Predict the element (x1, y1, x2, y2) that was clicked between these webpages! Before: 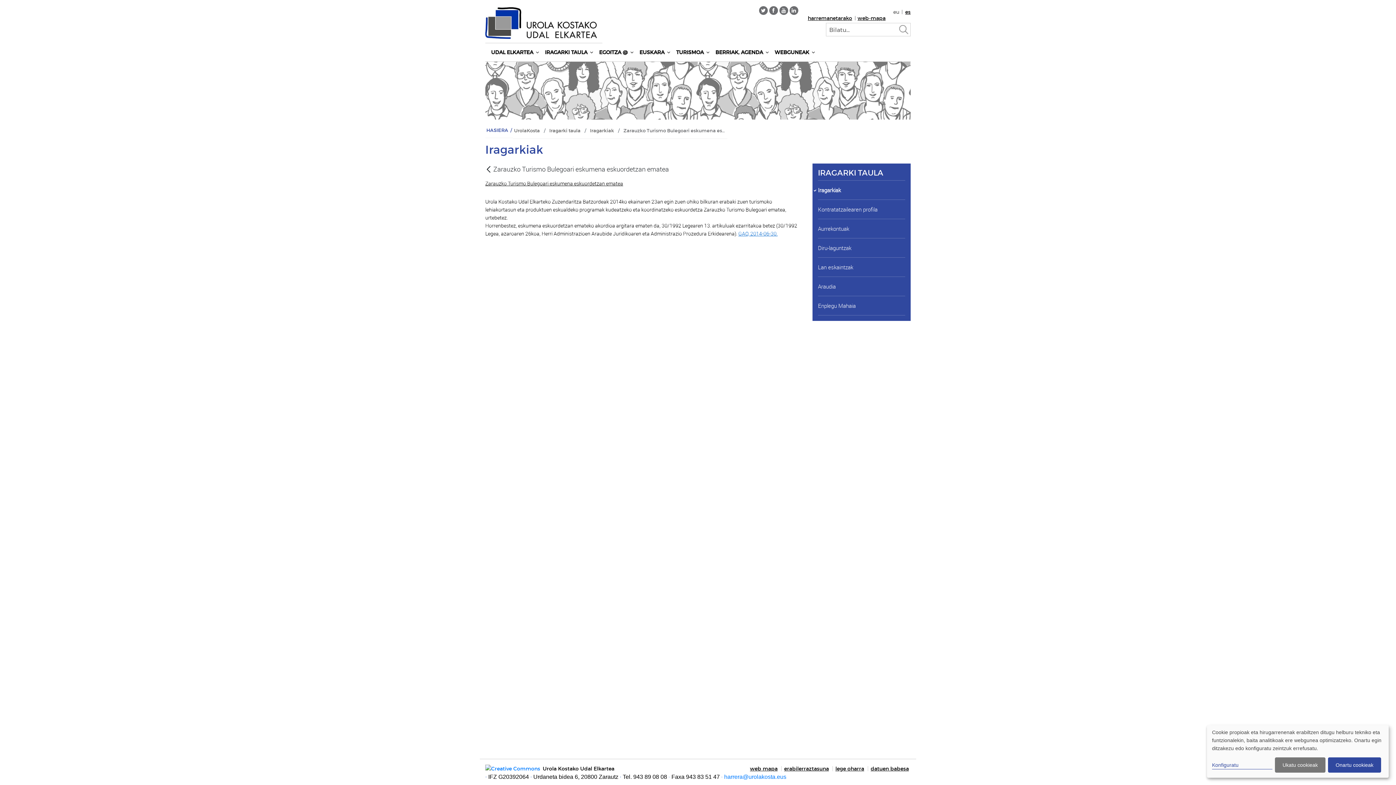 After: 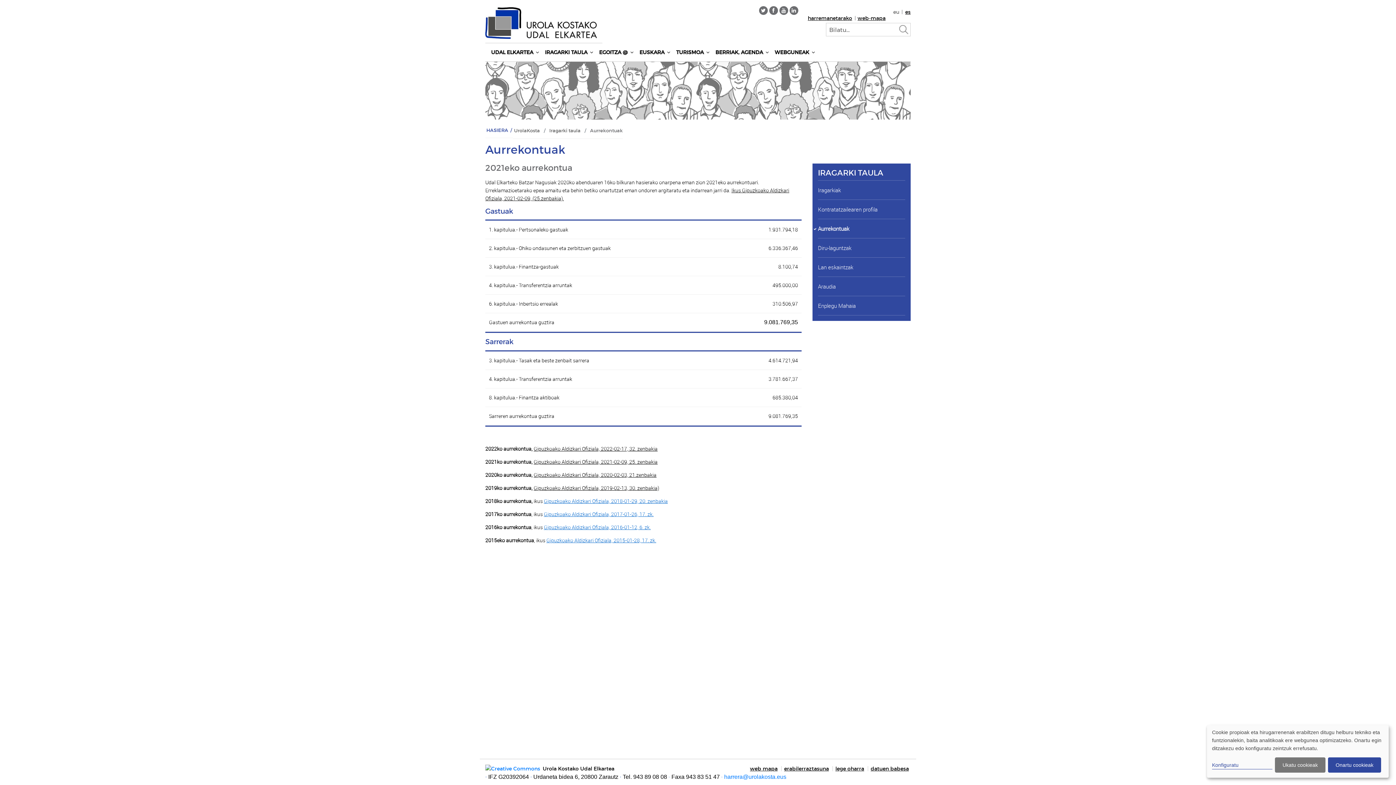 Action: bbox: (818, 219, 905, 238) label: Aurrekontuak